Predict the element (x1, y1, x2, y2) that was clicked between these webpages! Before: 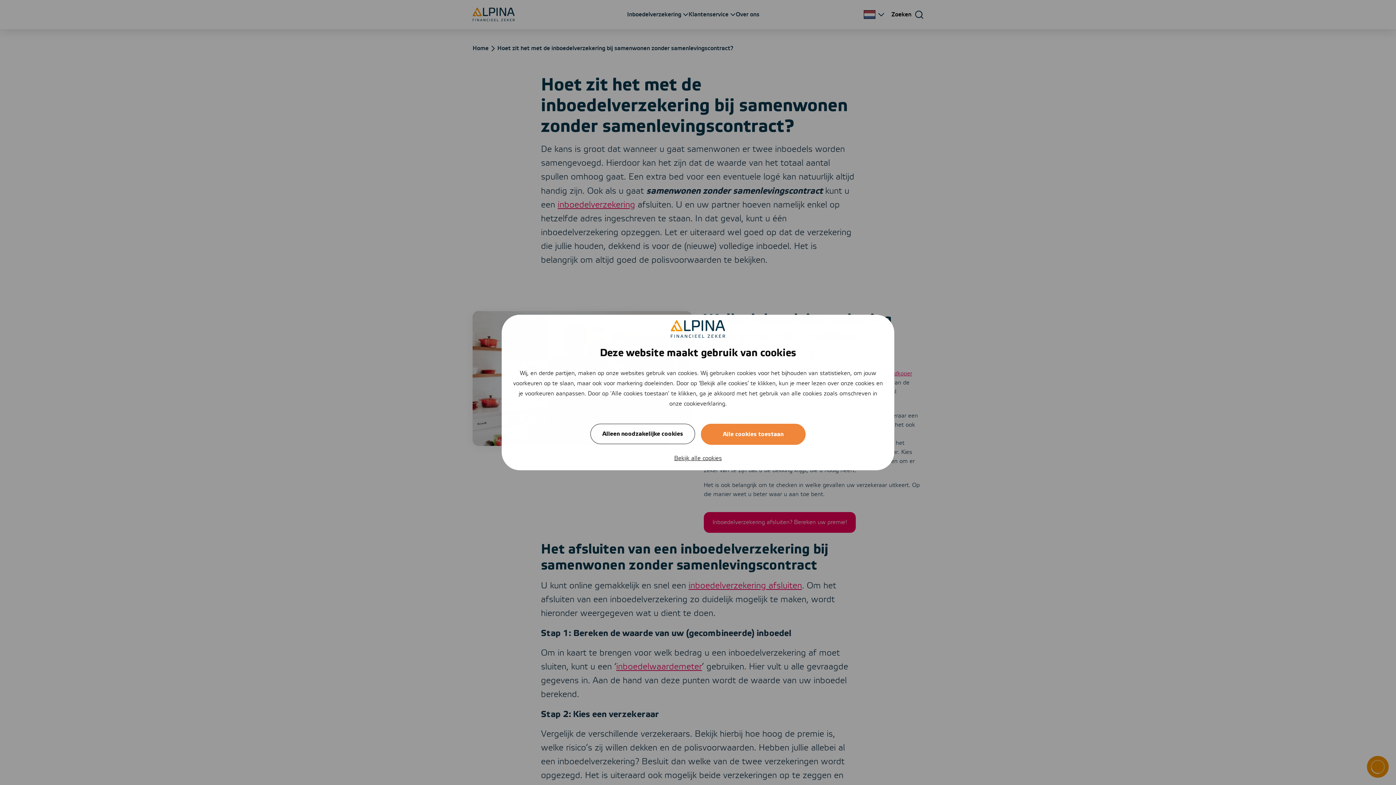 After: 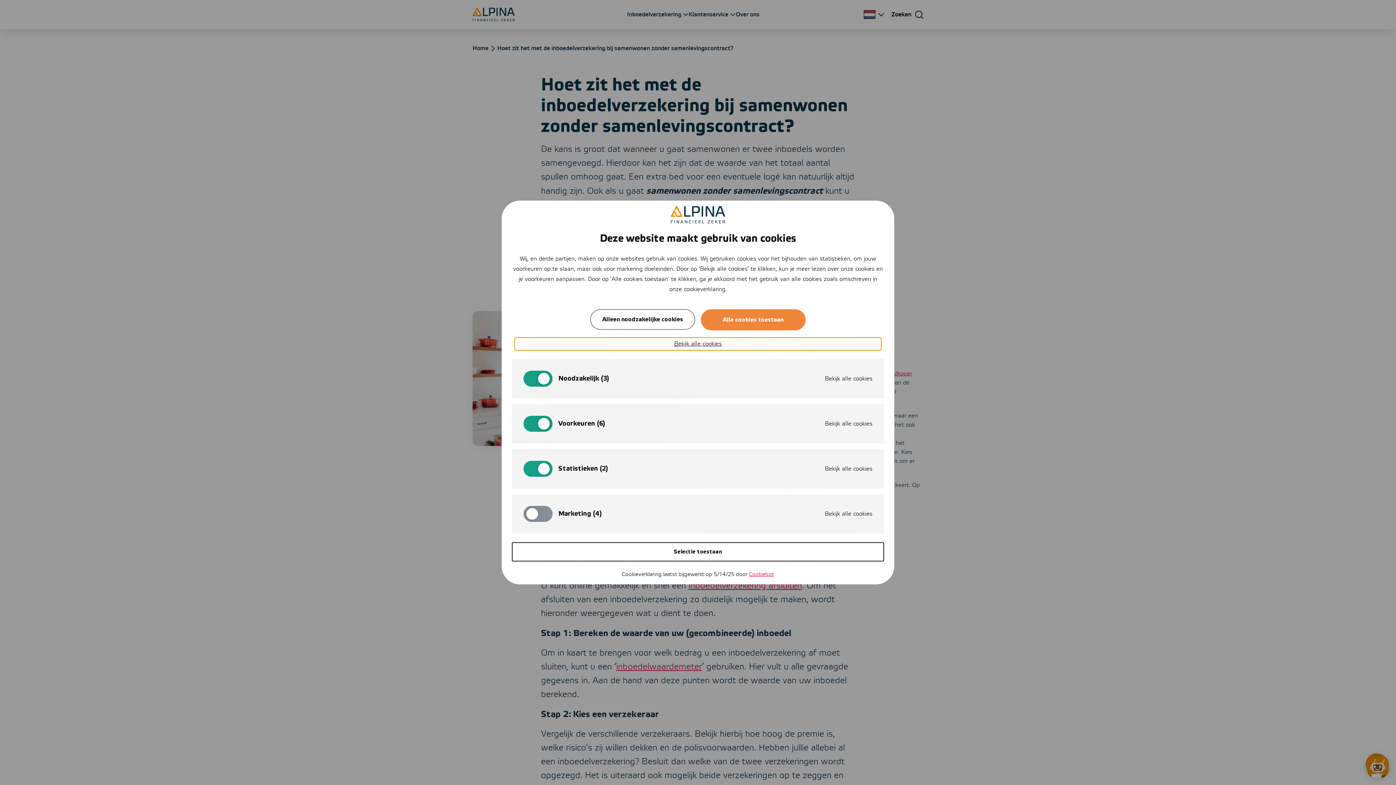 Action: bbox: (514, 452, 881, 464) label: Bekijk alle cookies